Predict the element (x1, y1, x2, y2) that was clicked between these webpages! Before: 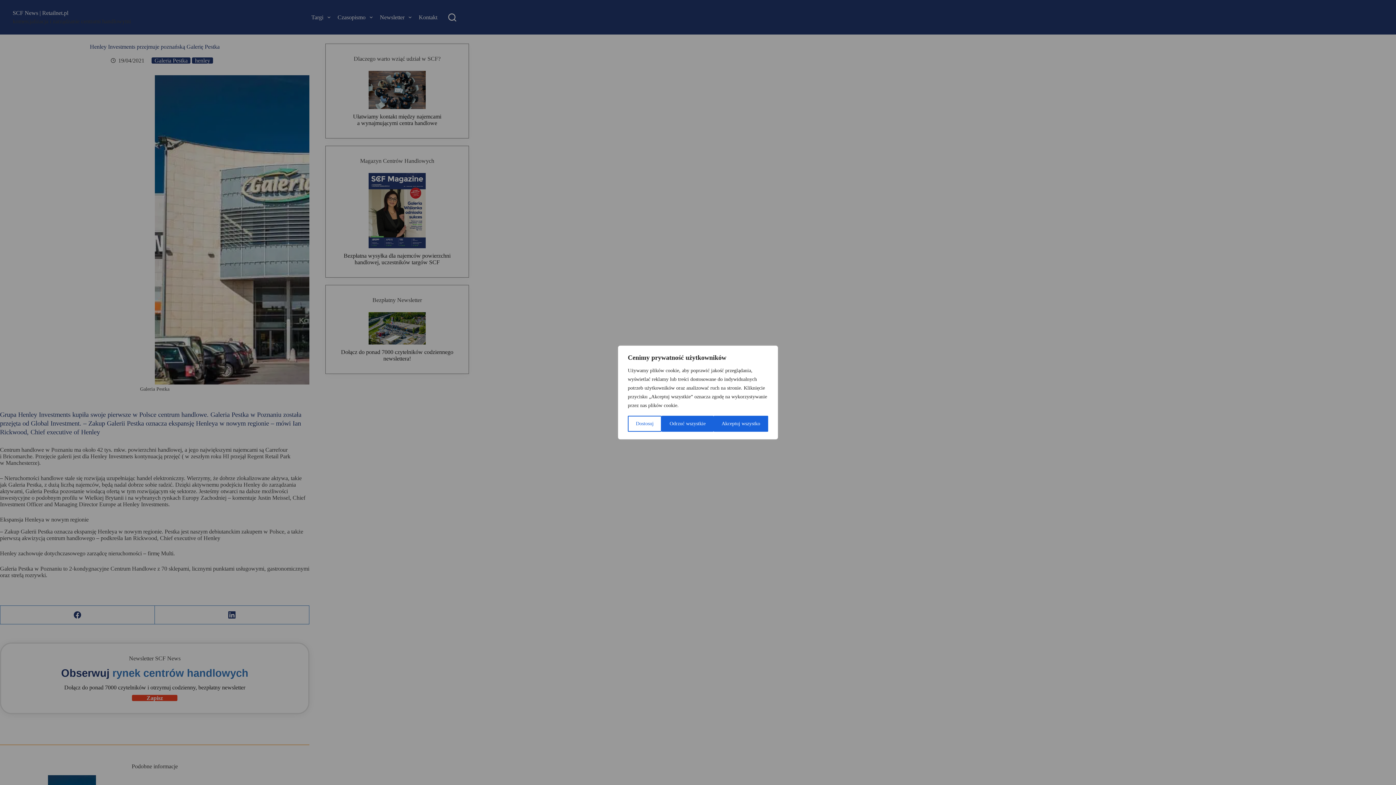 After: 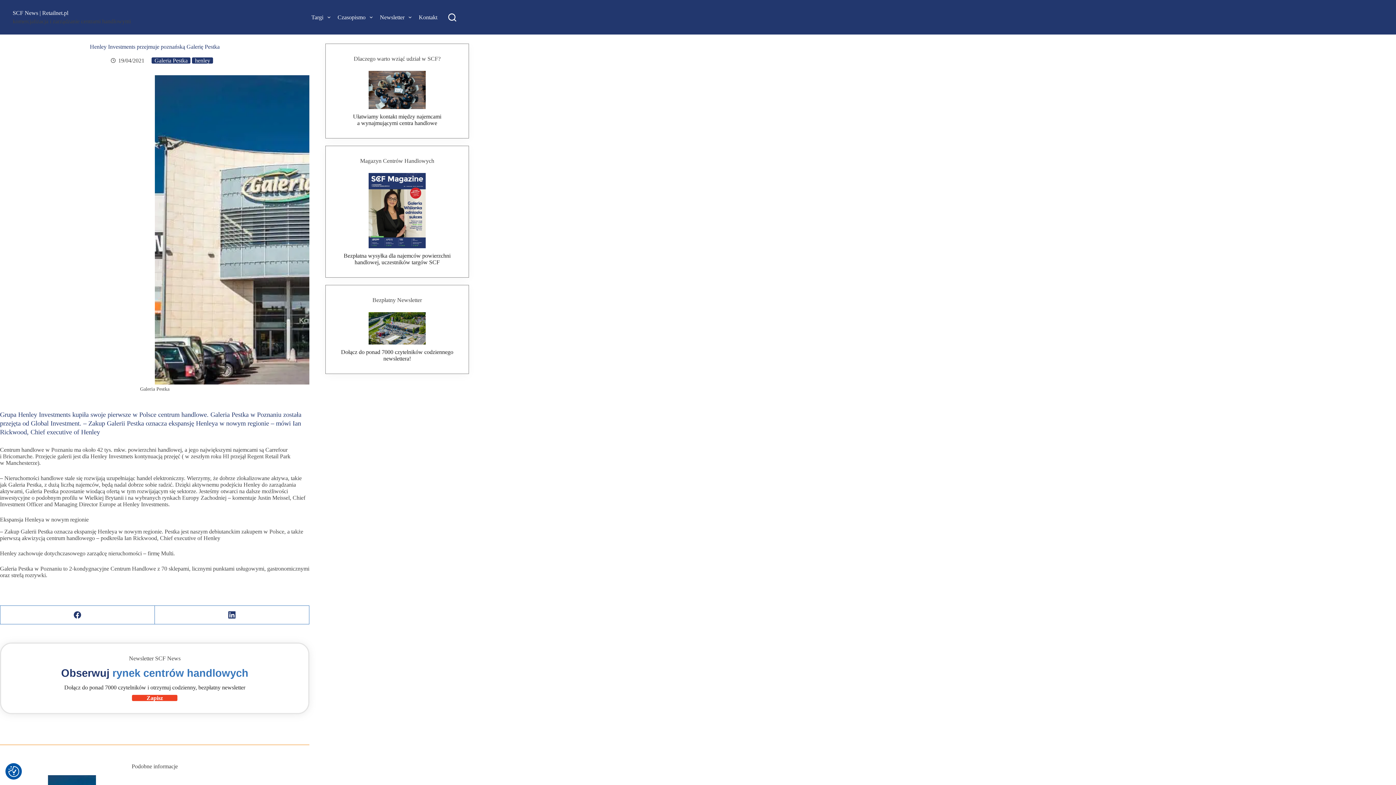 Action: label: Odrzuć wszystkie bbox: (661, 416, 713, 432)